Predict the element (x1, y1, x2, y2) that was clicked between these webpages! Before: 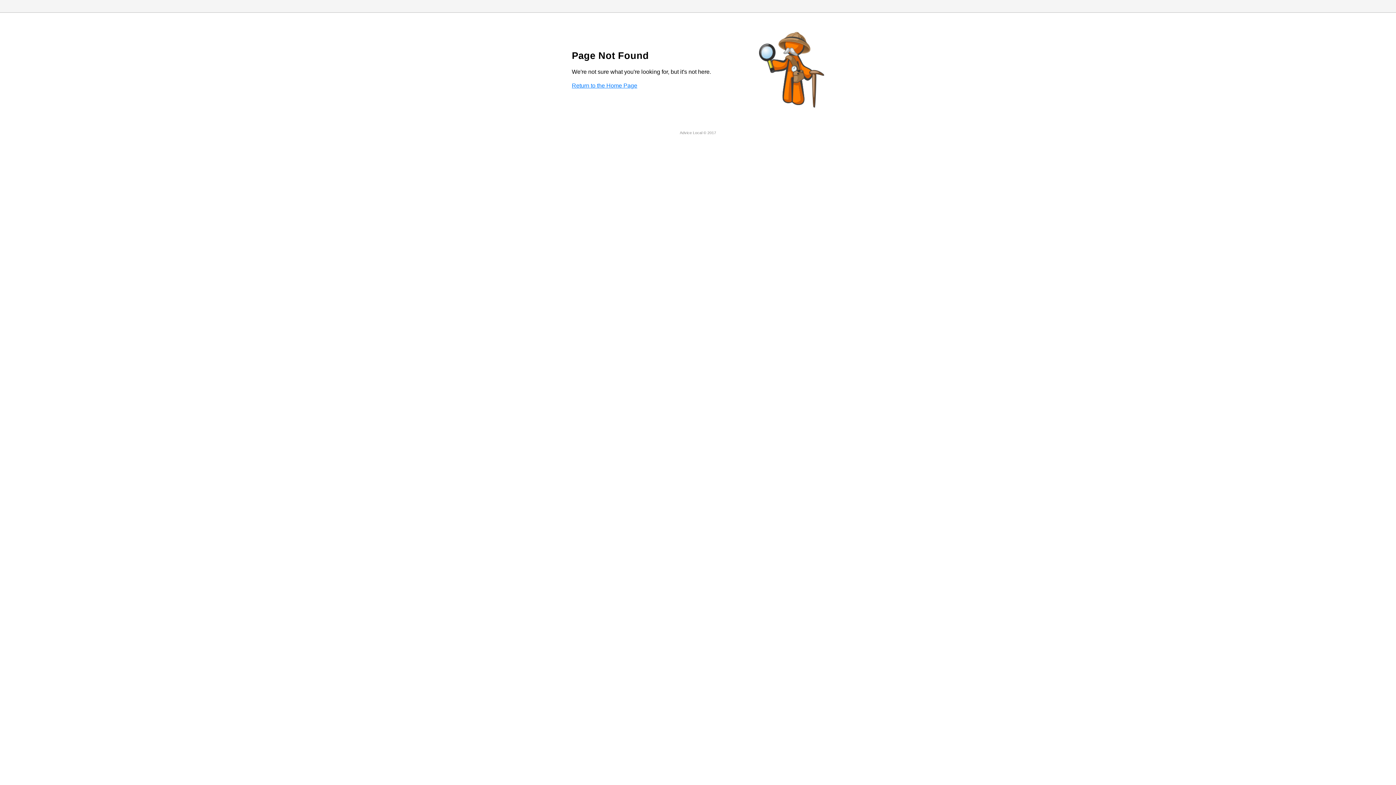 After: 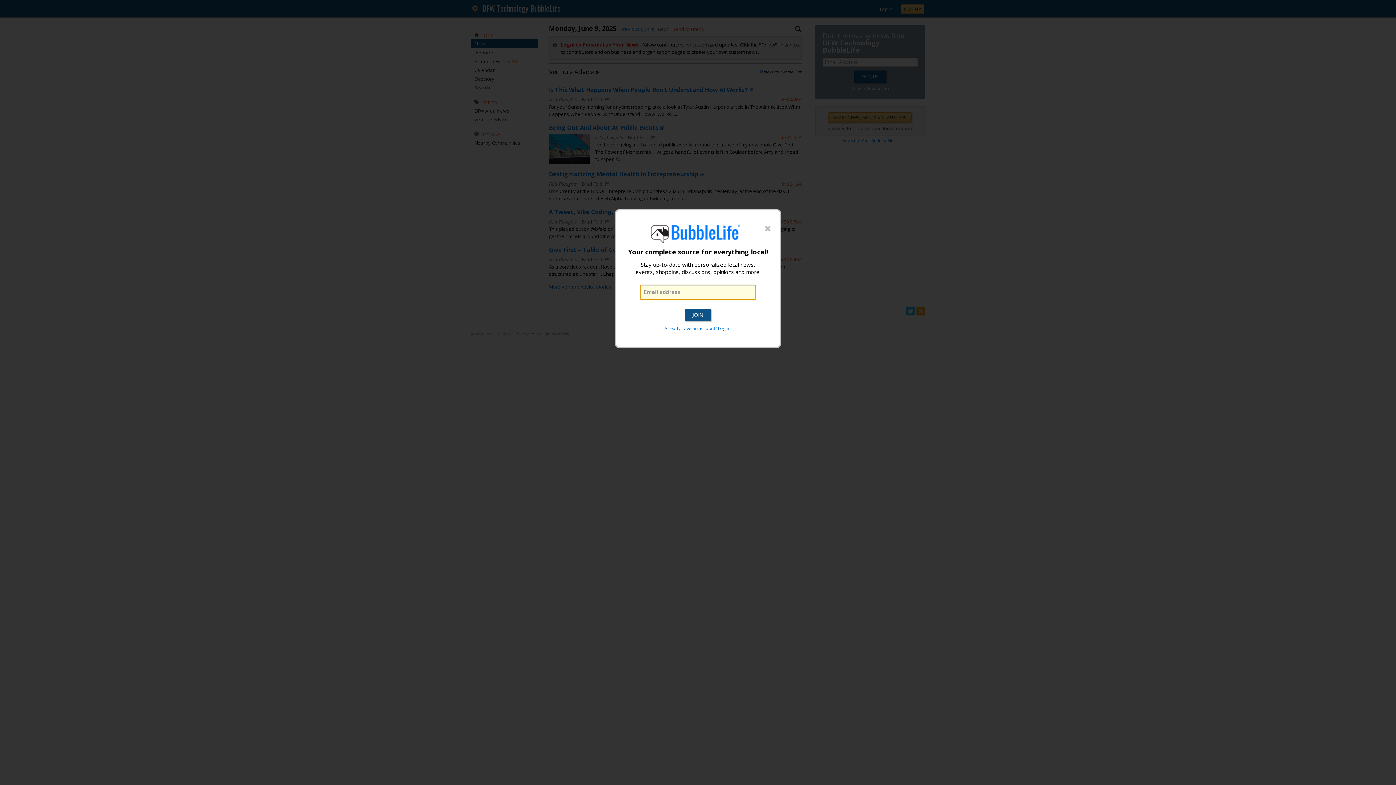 Action: label: Return to the Home Page bbox: (572, 82, 637, 88)